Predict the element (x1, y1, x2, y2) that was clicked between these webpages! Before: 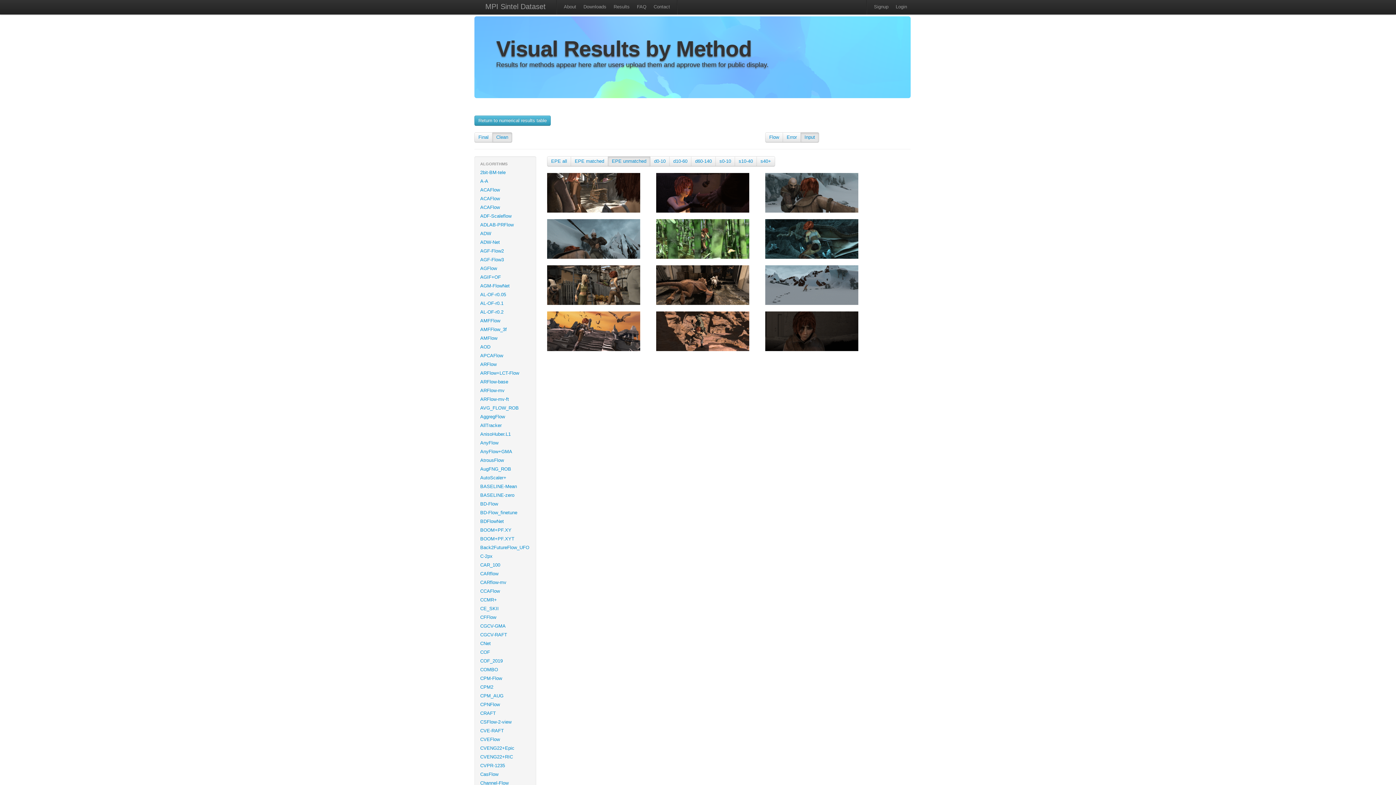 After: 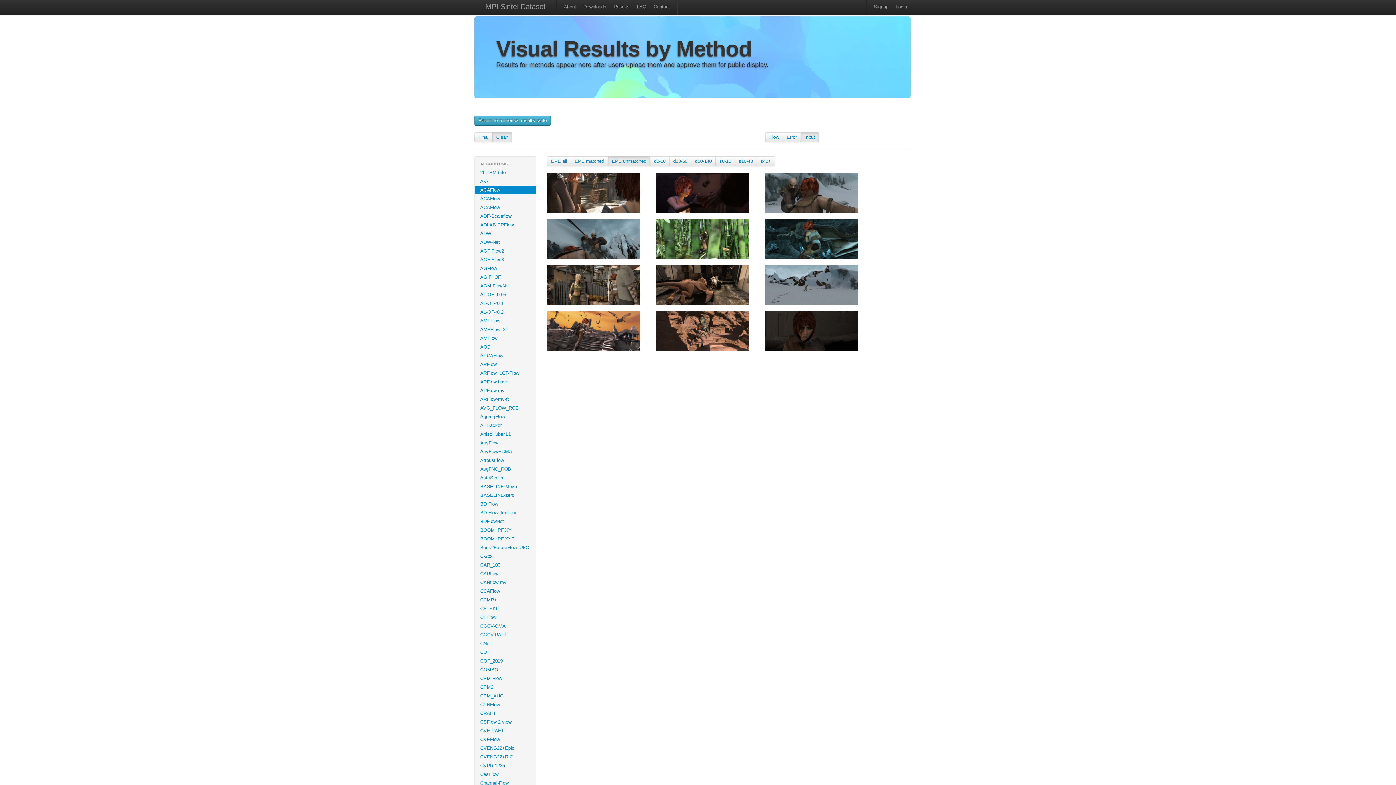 Action: label: ACAFlow bbox: (474, 185, 536, 194)